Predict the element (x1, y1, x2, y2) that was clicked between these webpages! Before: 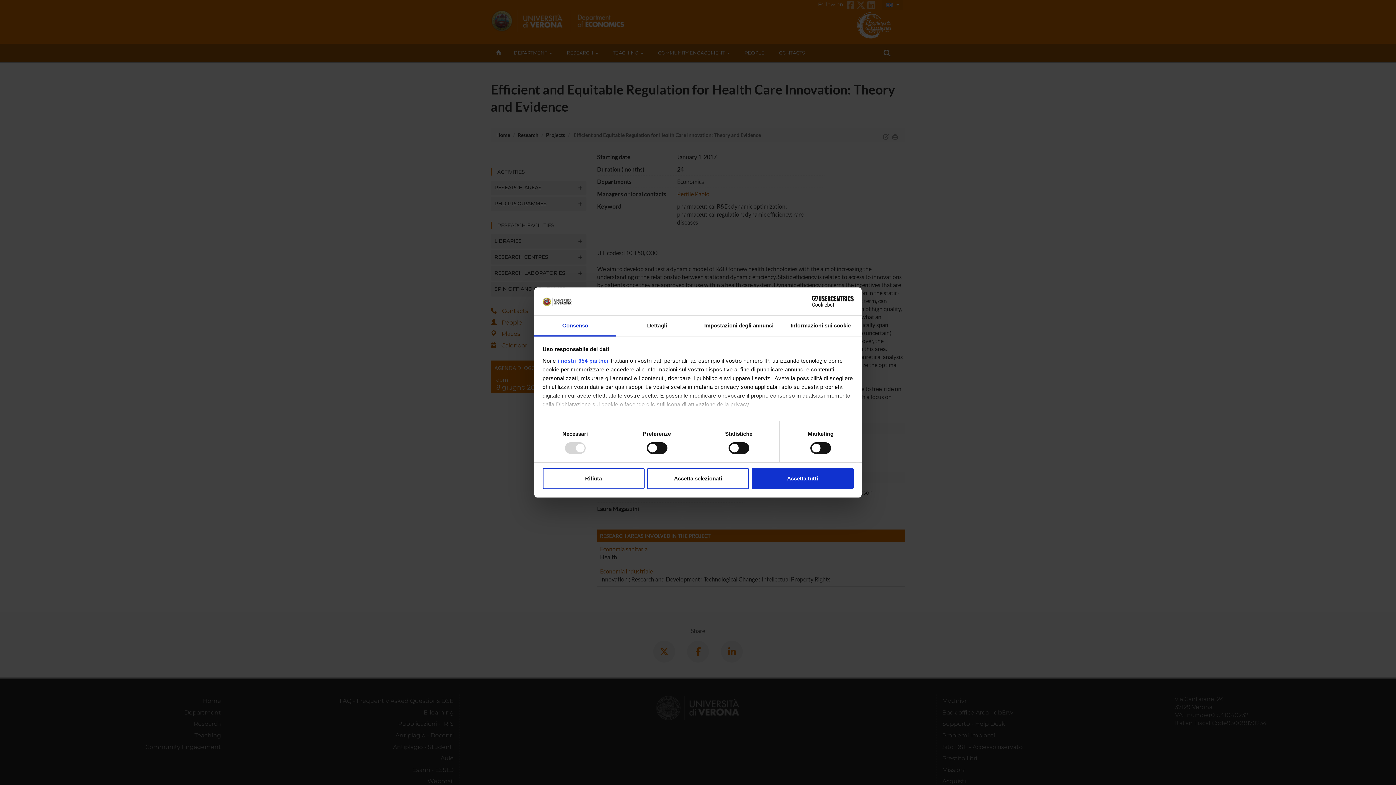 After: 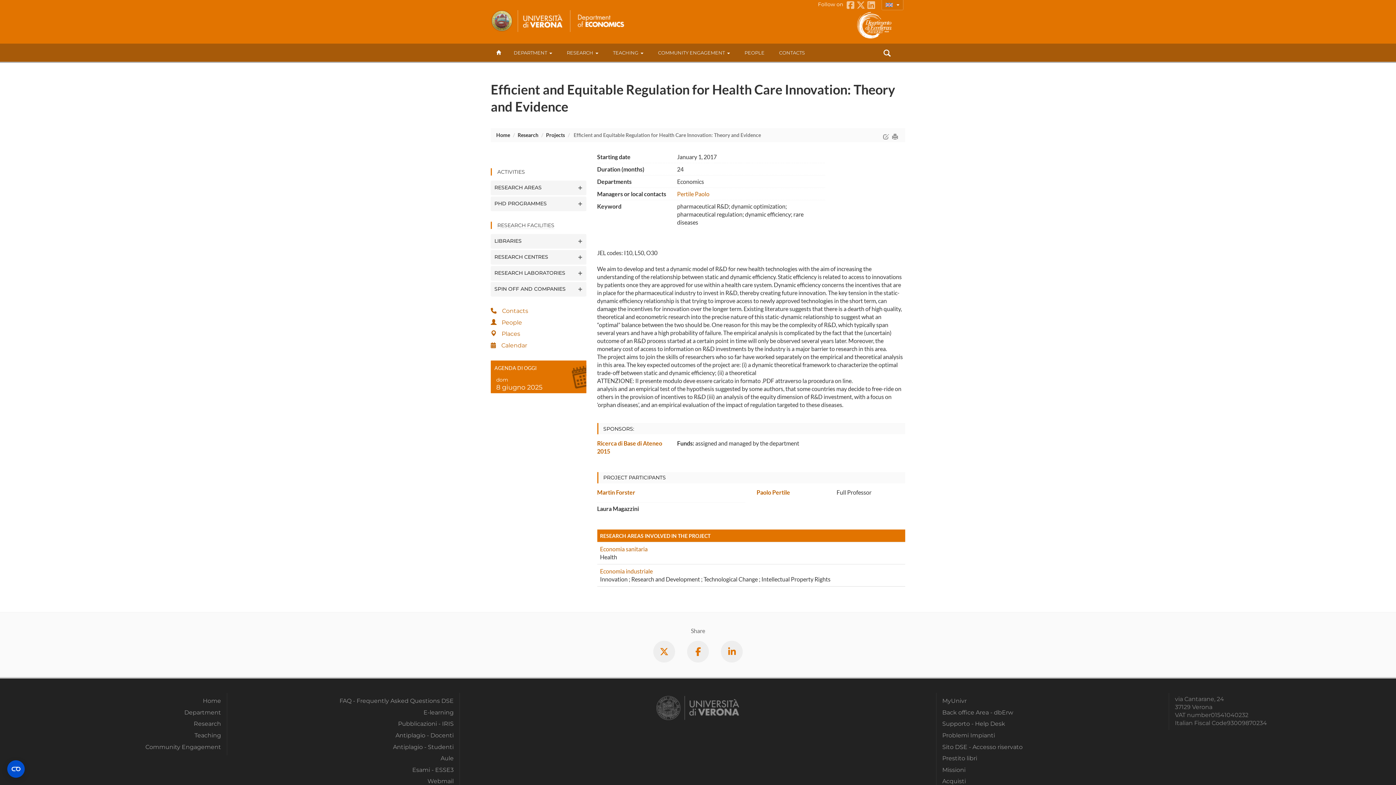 Action: label: Accetta selezionati bbox: (647, 468, 749, 489)